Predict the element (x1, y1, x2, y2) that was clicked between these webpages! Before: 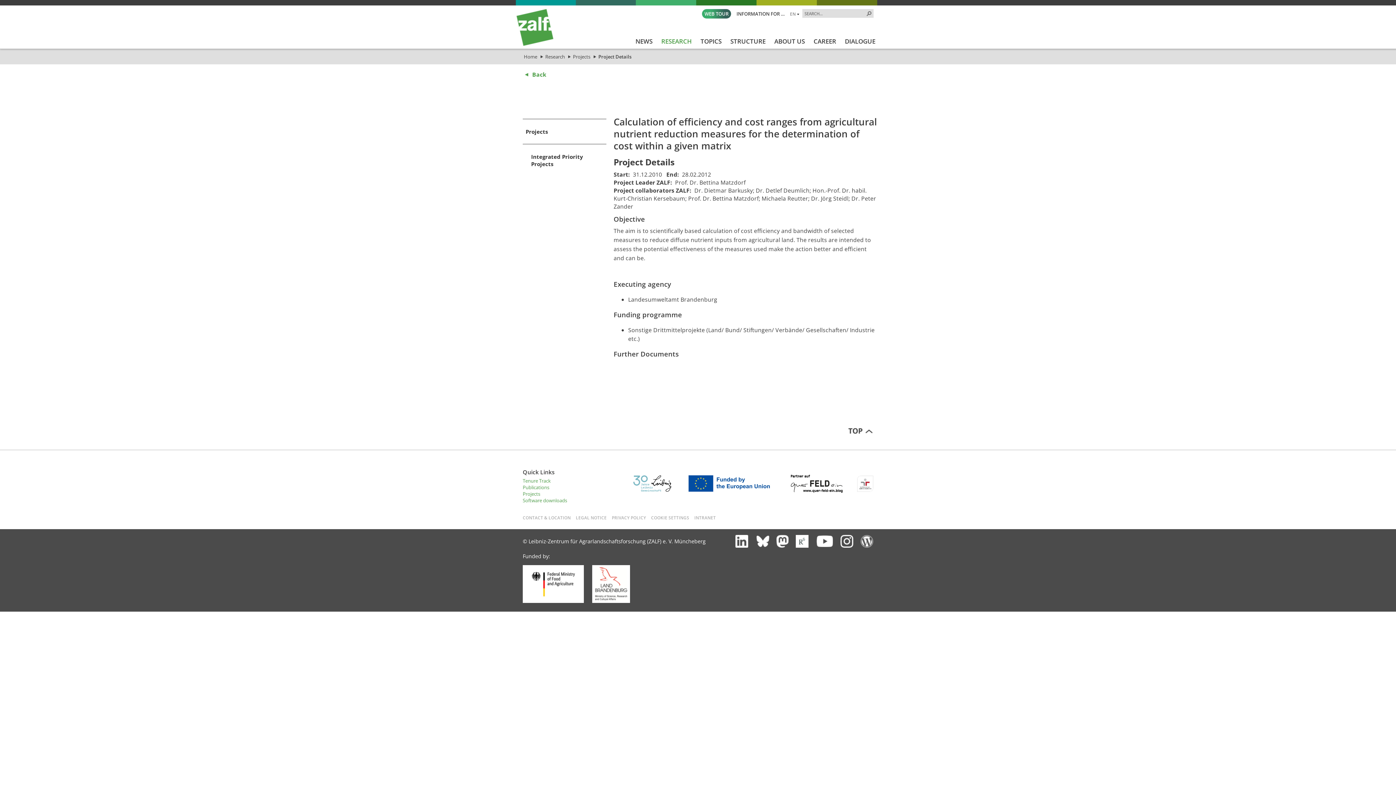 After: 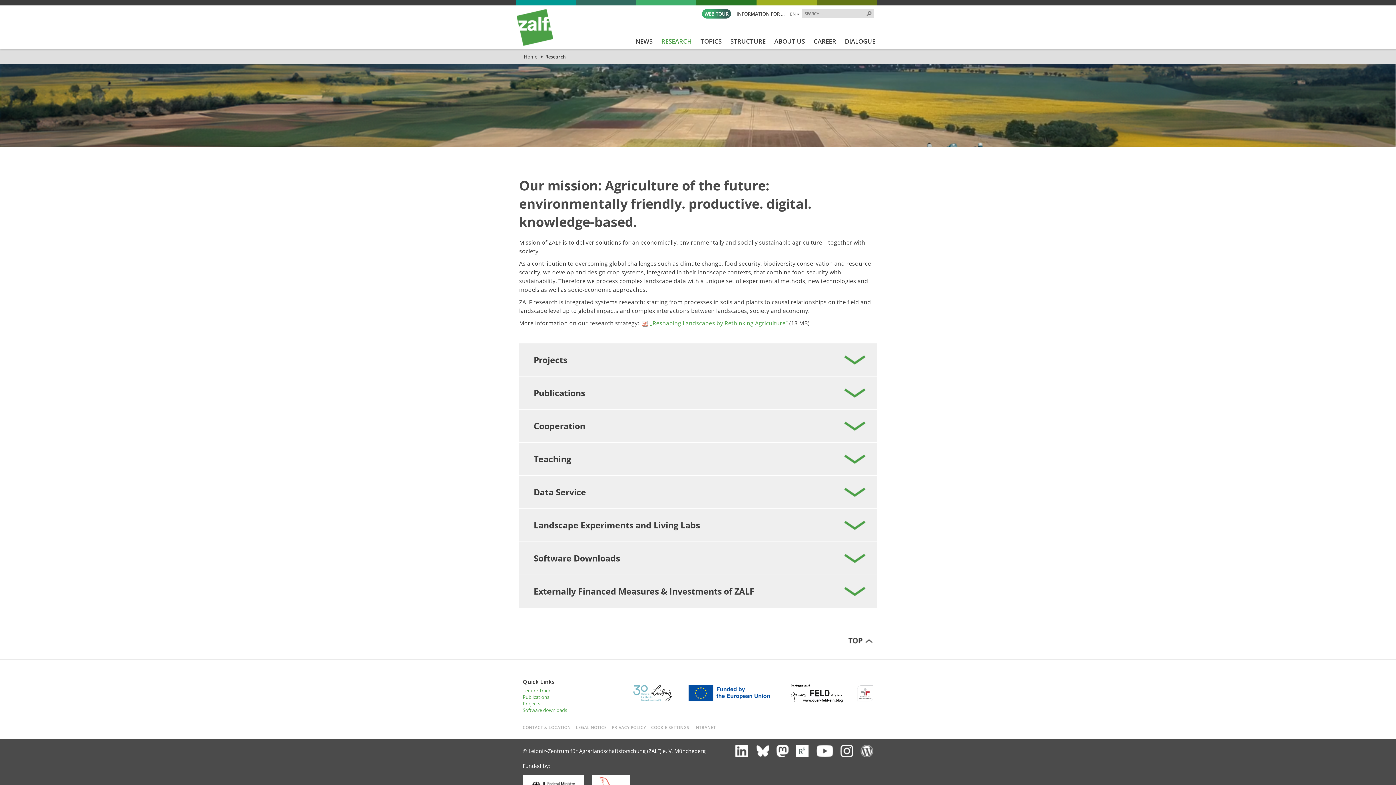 Action: bbox: (658, 33, 695, 48) label: RESEARCH
CURRENTLY SELECTED